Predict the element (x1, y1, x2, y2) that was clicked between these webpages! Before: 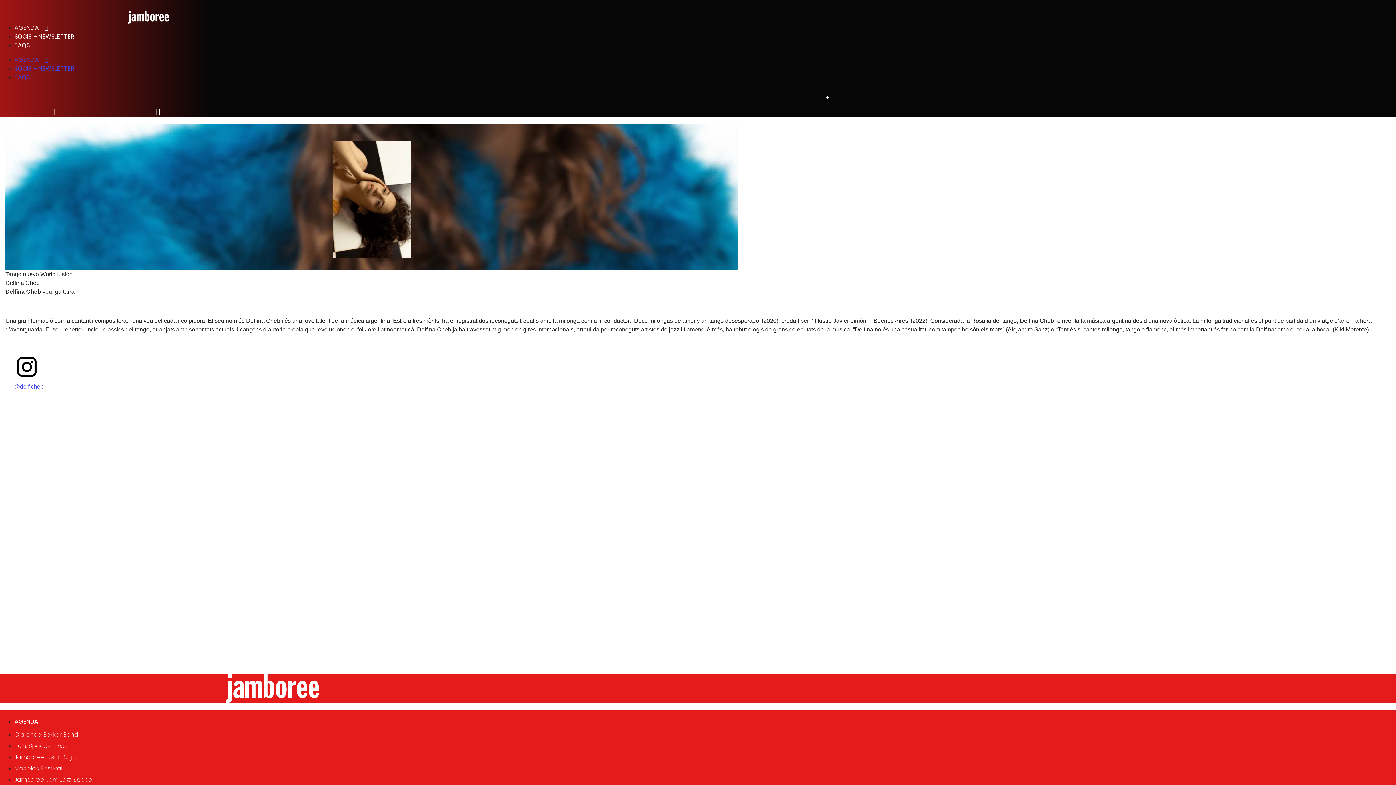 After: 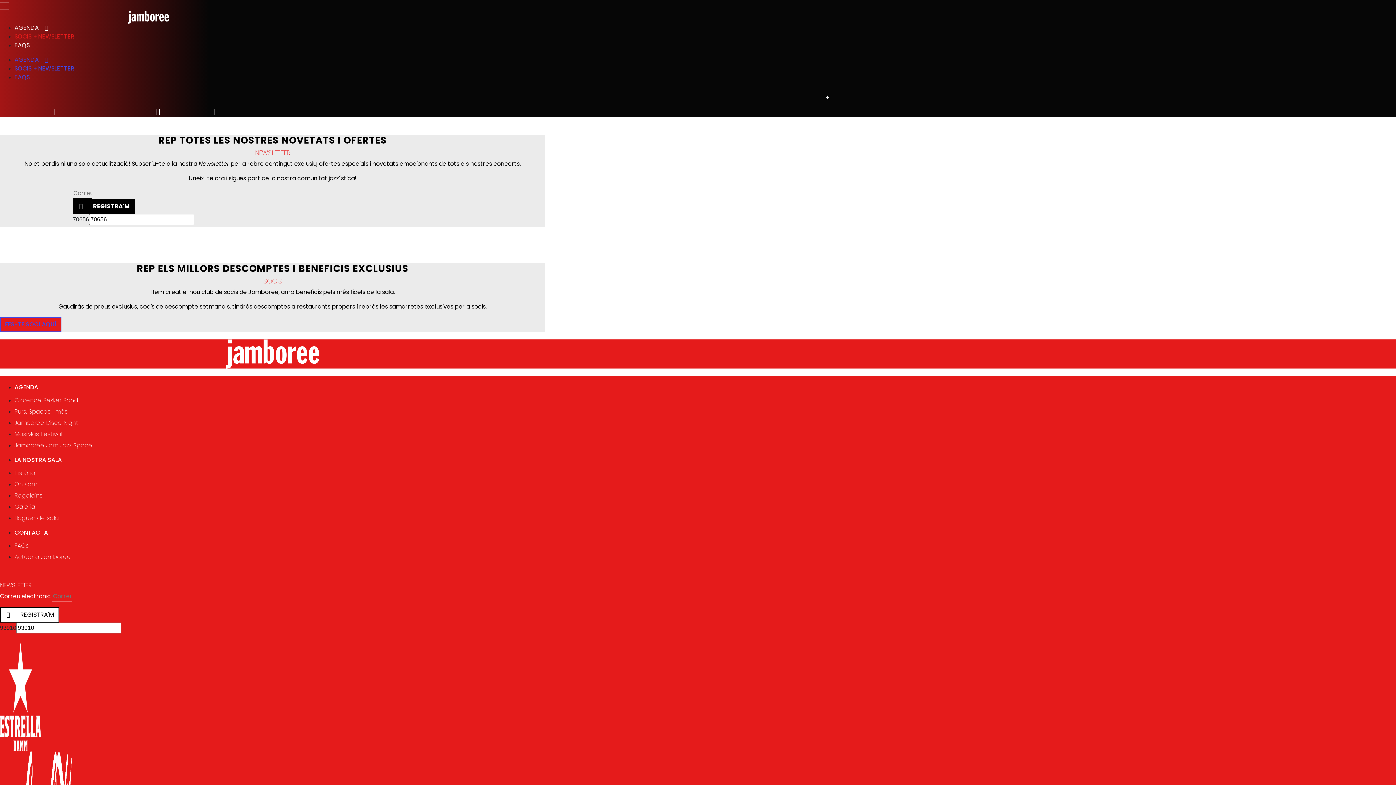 Action: bbox: (14, 64, 74, 72) label: SOCIS + NEWSLETTER